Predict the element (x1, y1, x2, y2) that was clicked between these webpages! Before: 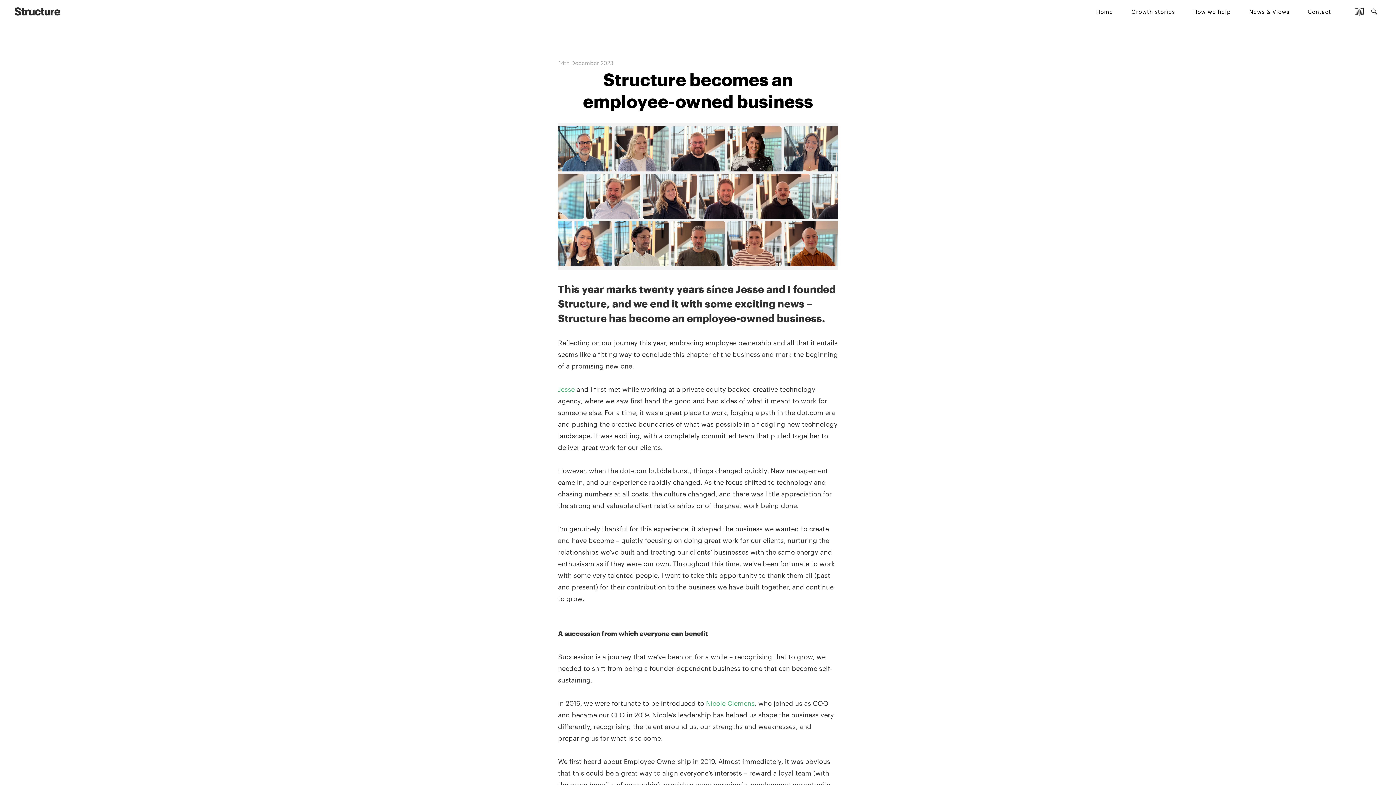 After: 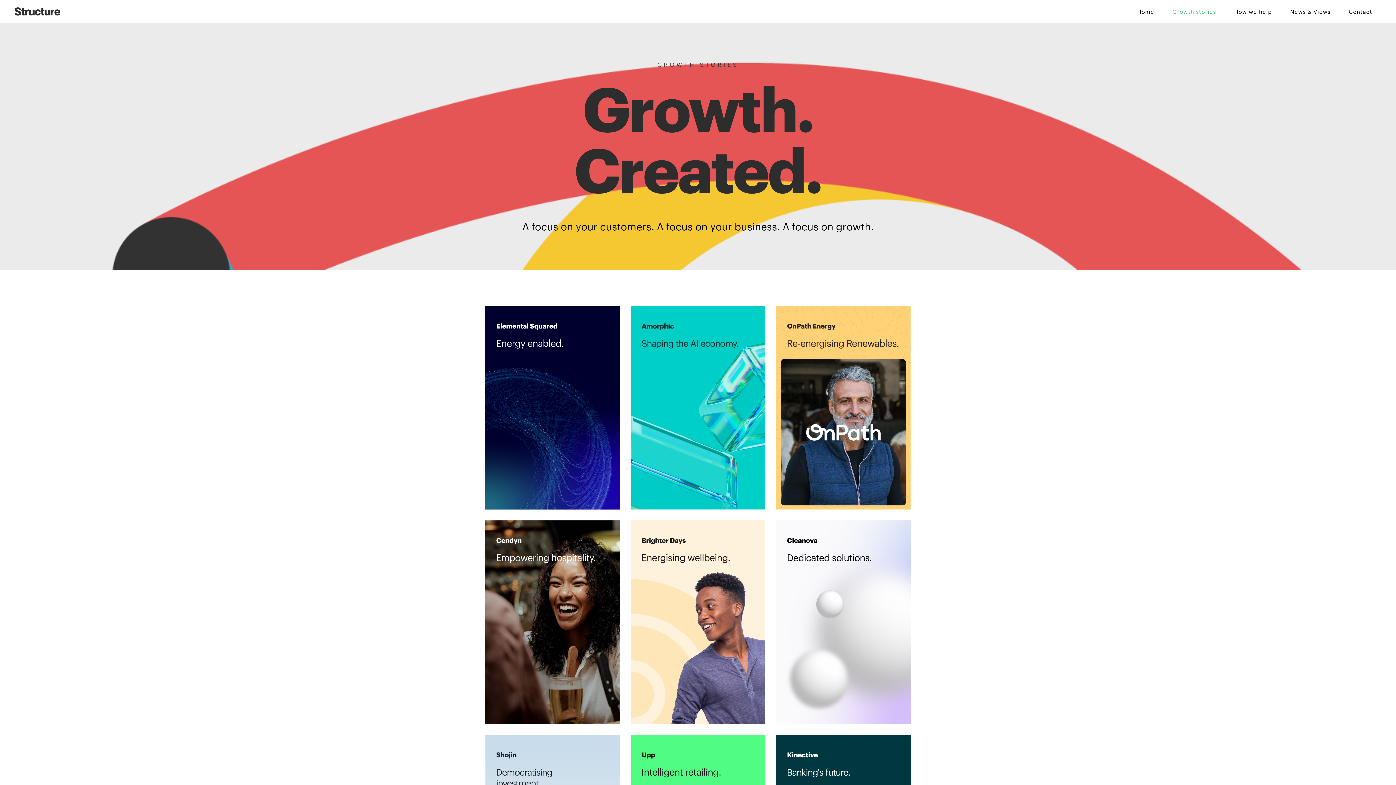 Action: label: Growth stories bbox: (1122, 0, 1184, 23)